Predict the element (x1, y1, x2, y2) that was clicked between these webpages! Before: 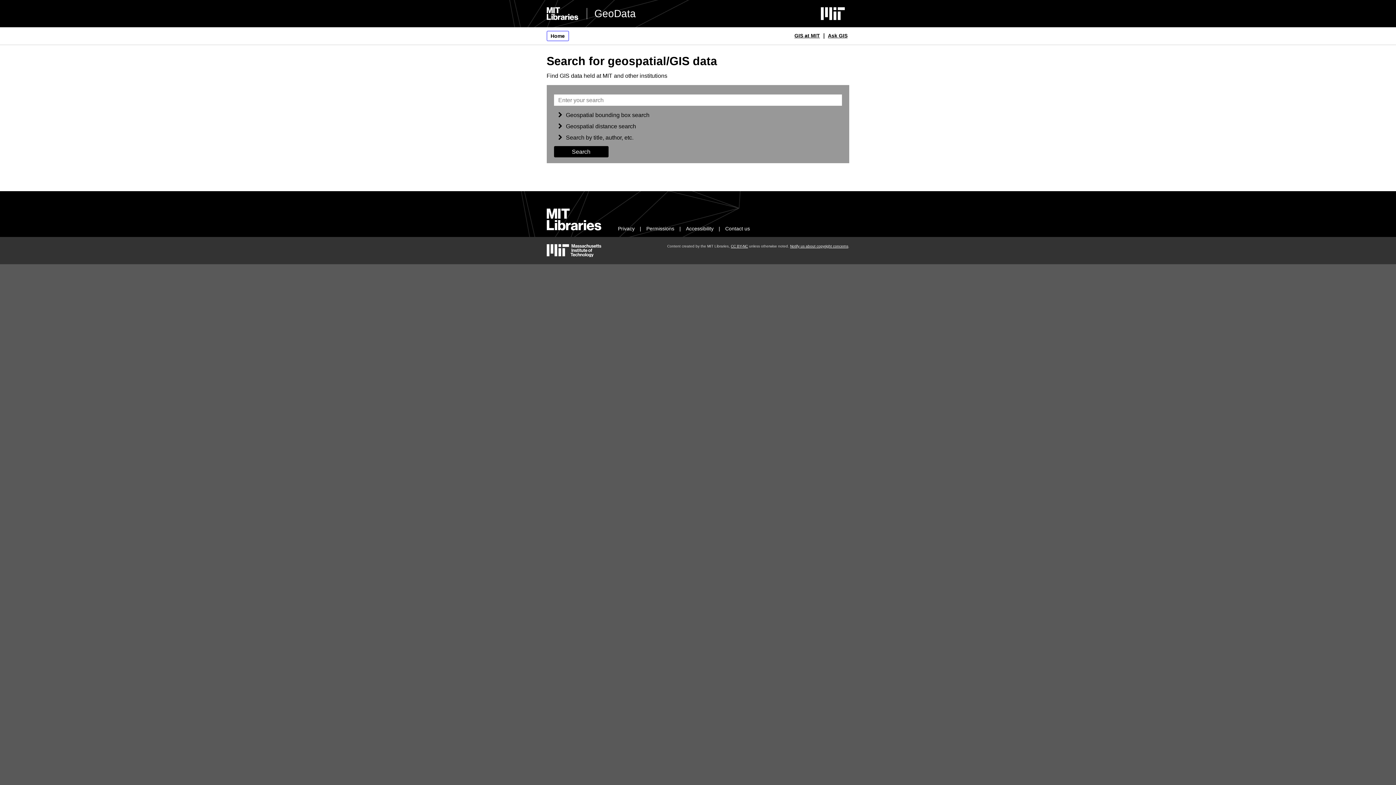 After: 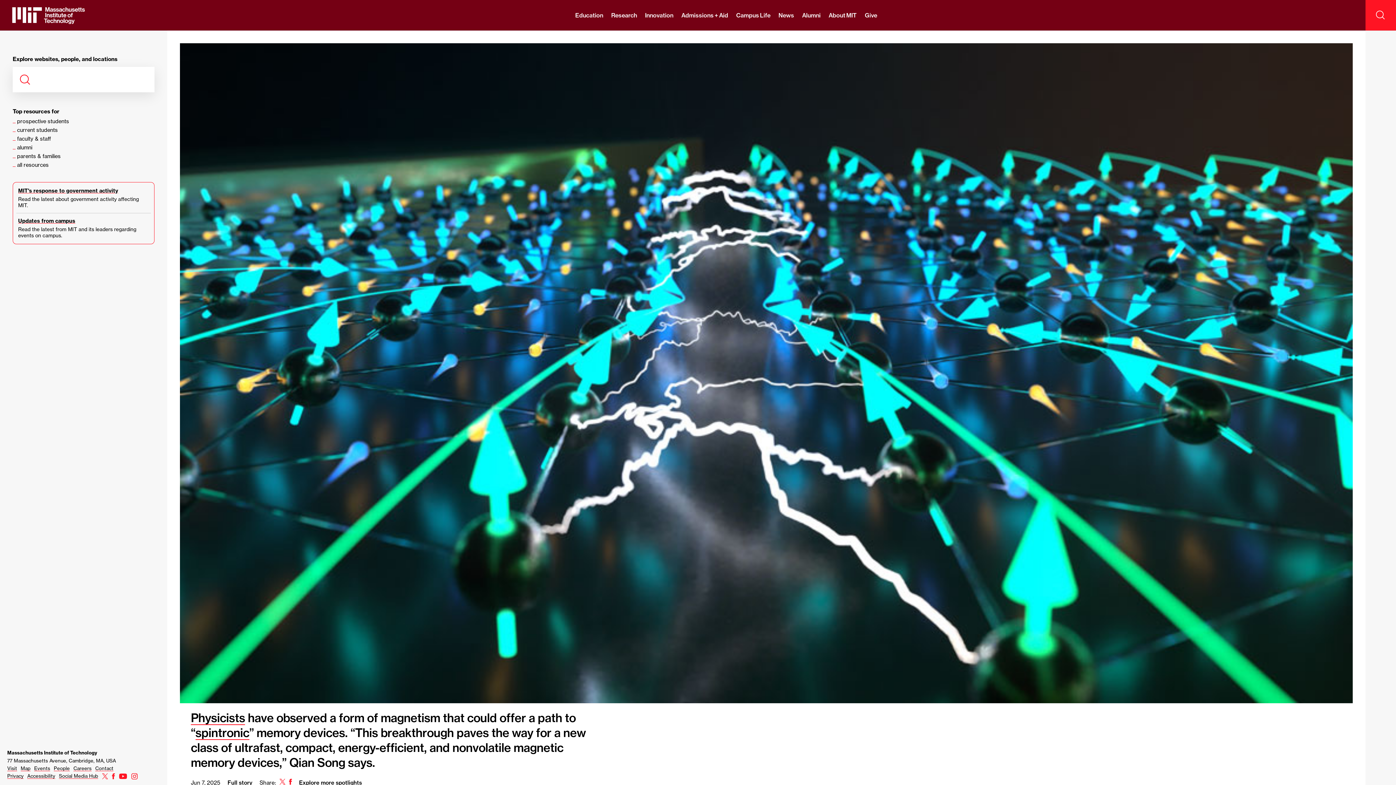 Action: label: MIT bbox: (820, 7, 845, 20)